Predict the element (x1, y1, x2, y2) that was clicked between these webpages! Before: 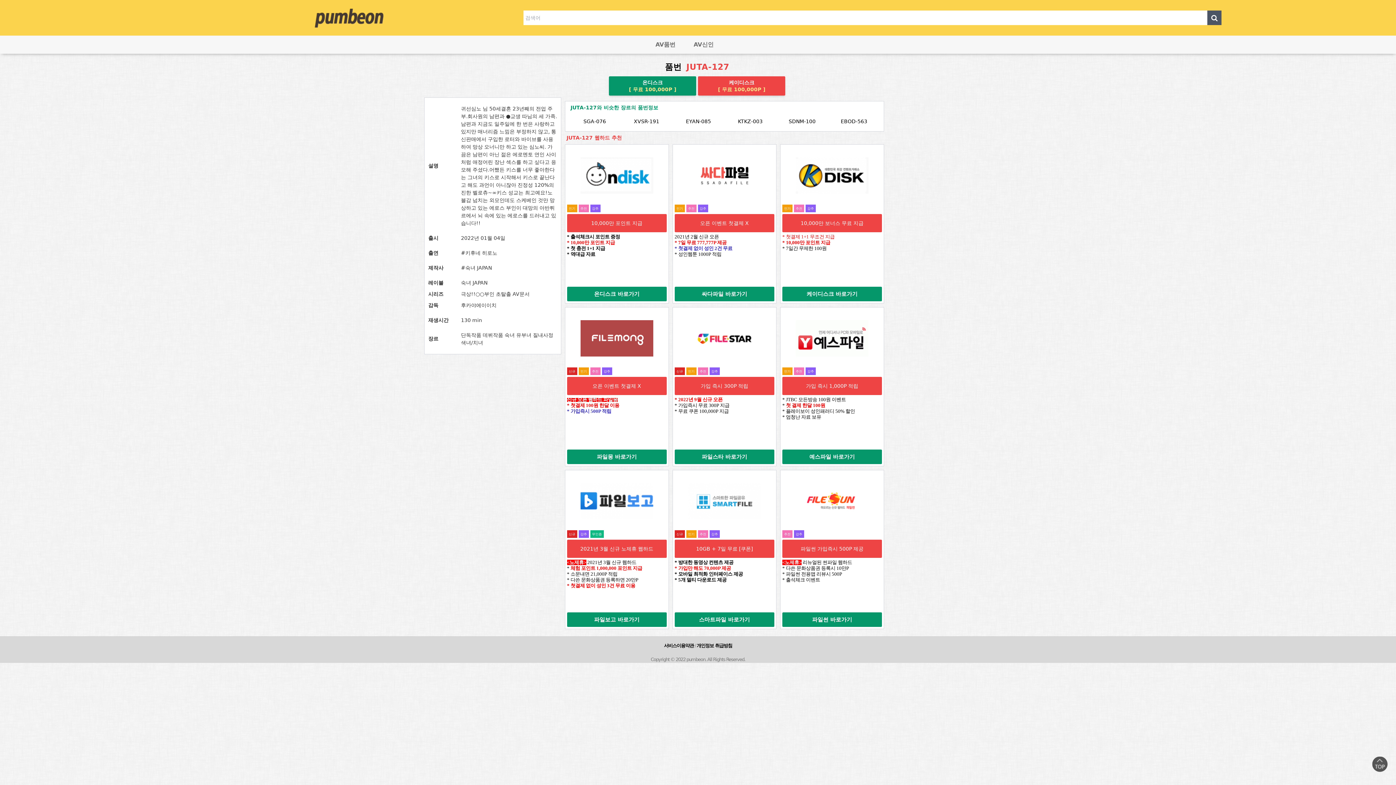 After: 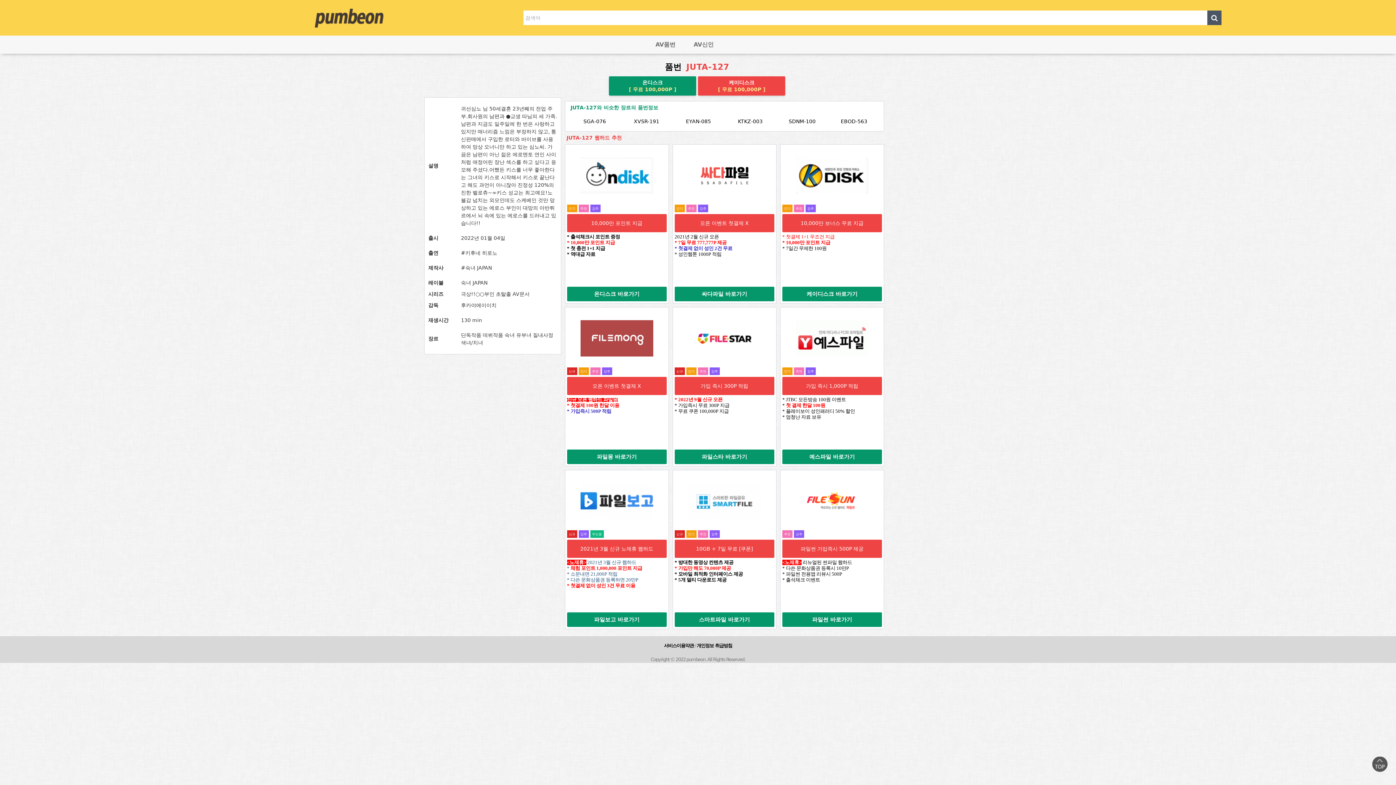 Action: bbox: (567, 472, 666, 627) label: 신규
 
강추
 
무인증
2021년 3월 신규 노제휴 웹하드
﻿﻿<노제휴> 2021년 3월 신규 웹하드
* 체험 포인트 1,000,000 포인트 지급 
* 소문내면 21,000P 적립
* 다쓴 문화상품권 등록하면 20만P 
* 첫결제 없이 성인 3건 무료 이용 
파일보고 바로가기